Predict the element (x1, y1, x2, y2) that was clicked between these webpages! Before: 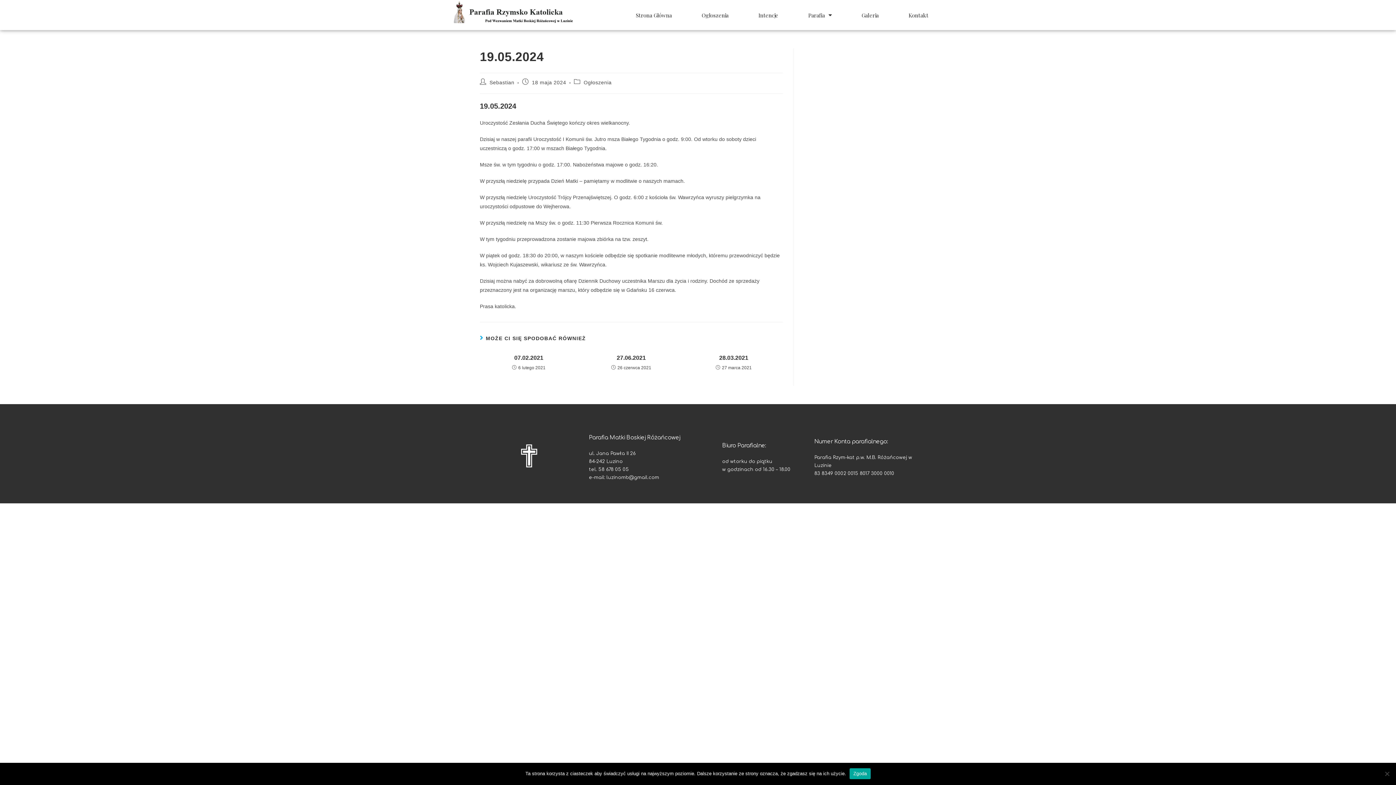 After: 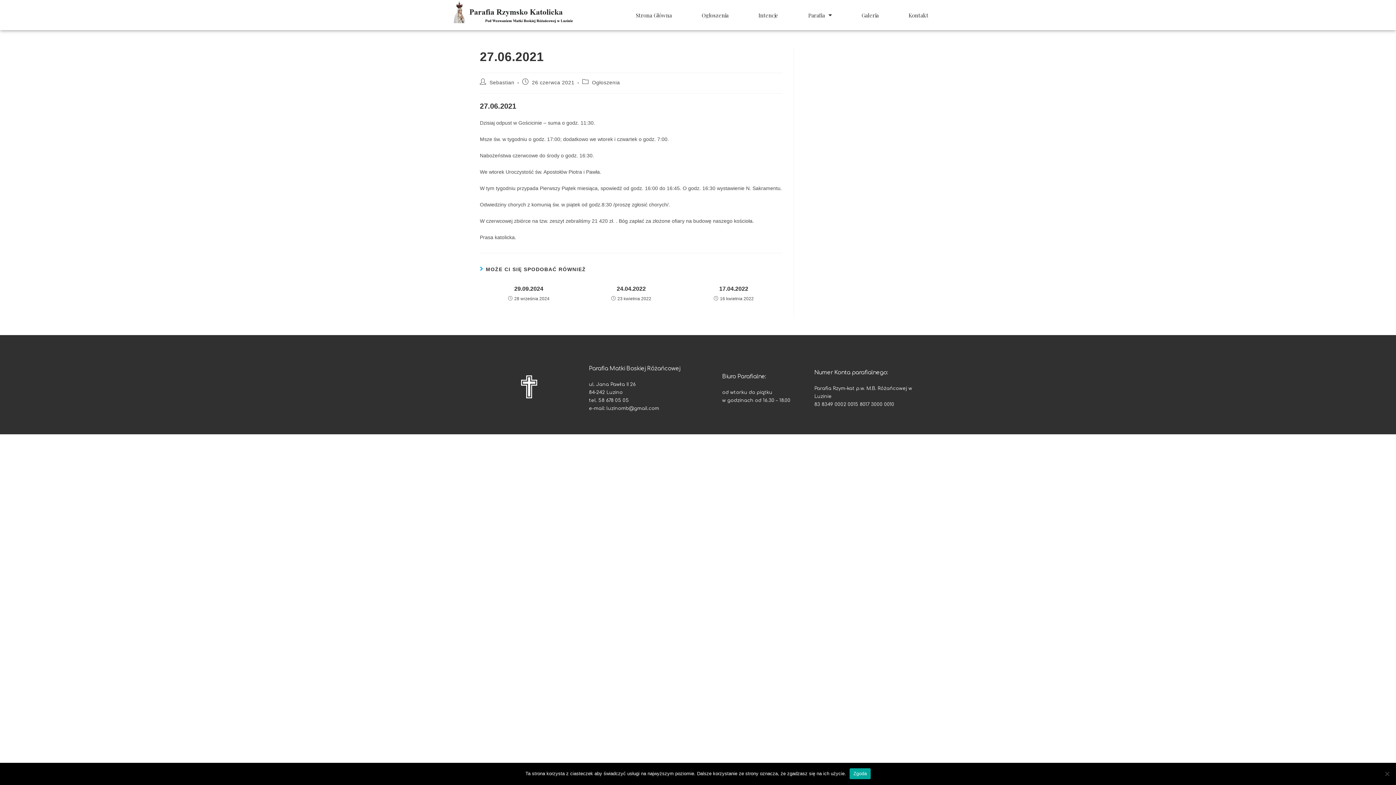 Action: label: 27.06.2021 bbox: (586, 354, 676, 362)